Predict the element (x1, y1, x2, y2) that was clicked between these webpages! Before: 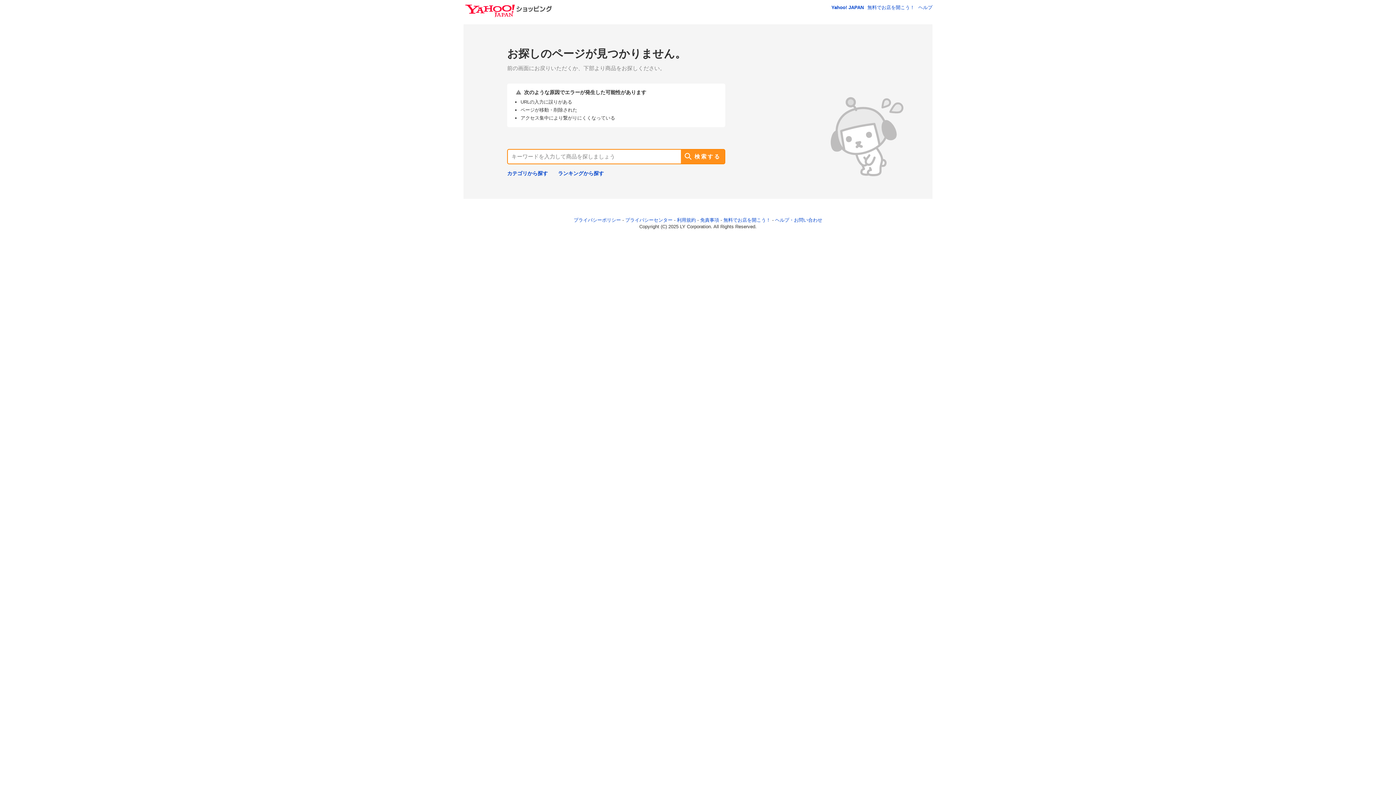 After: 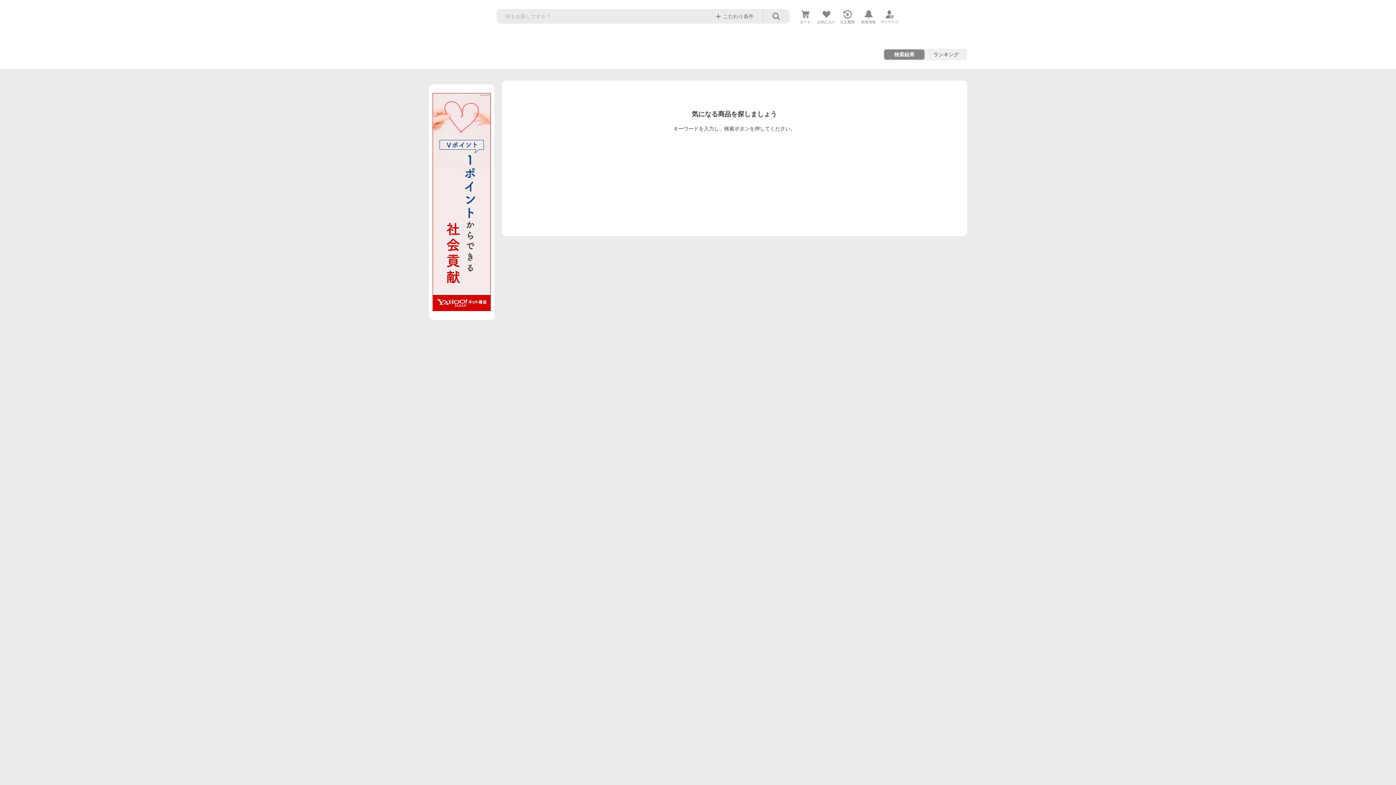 Action: label: 検索する bbox: (681, 149, 724, 163)